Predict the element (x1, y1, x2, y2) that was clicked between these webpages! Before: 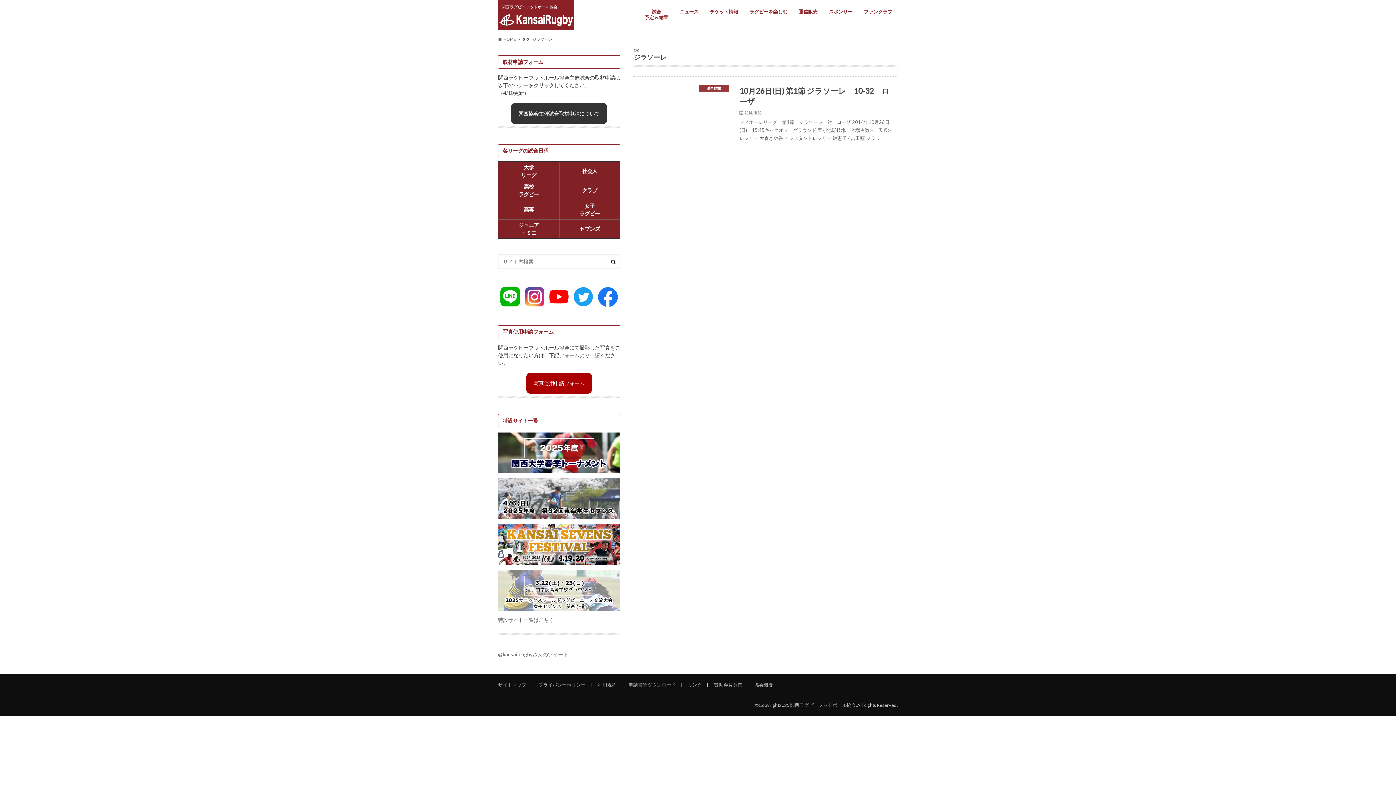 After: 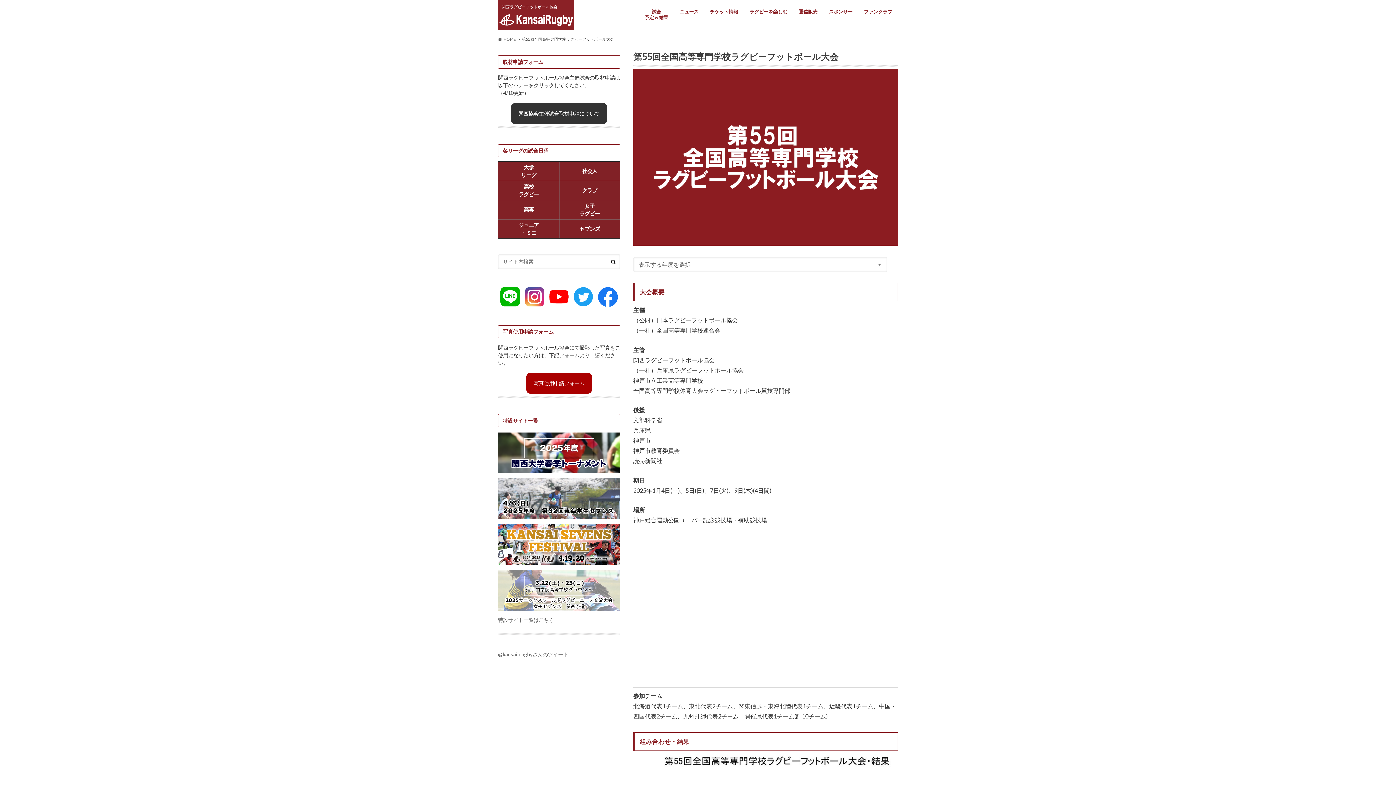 Action: bbox: (523, 206, 534, 212) label: 高専